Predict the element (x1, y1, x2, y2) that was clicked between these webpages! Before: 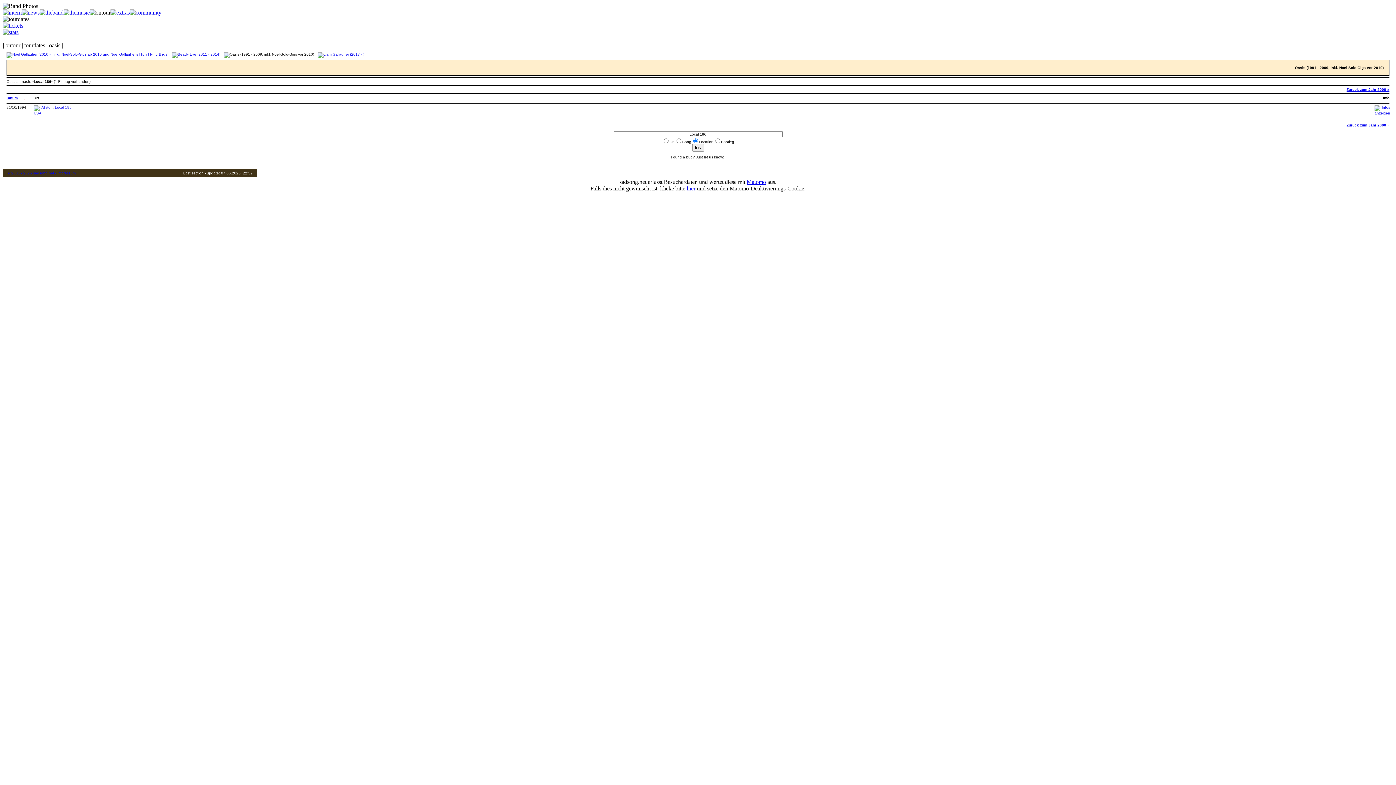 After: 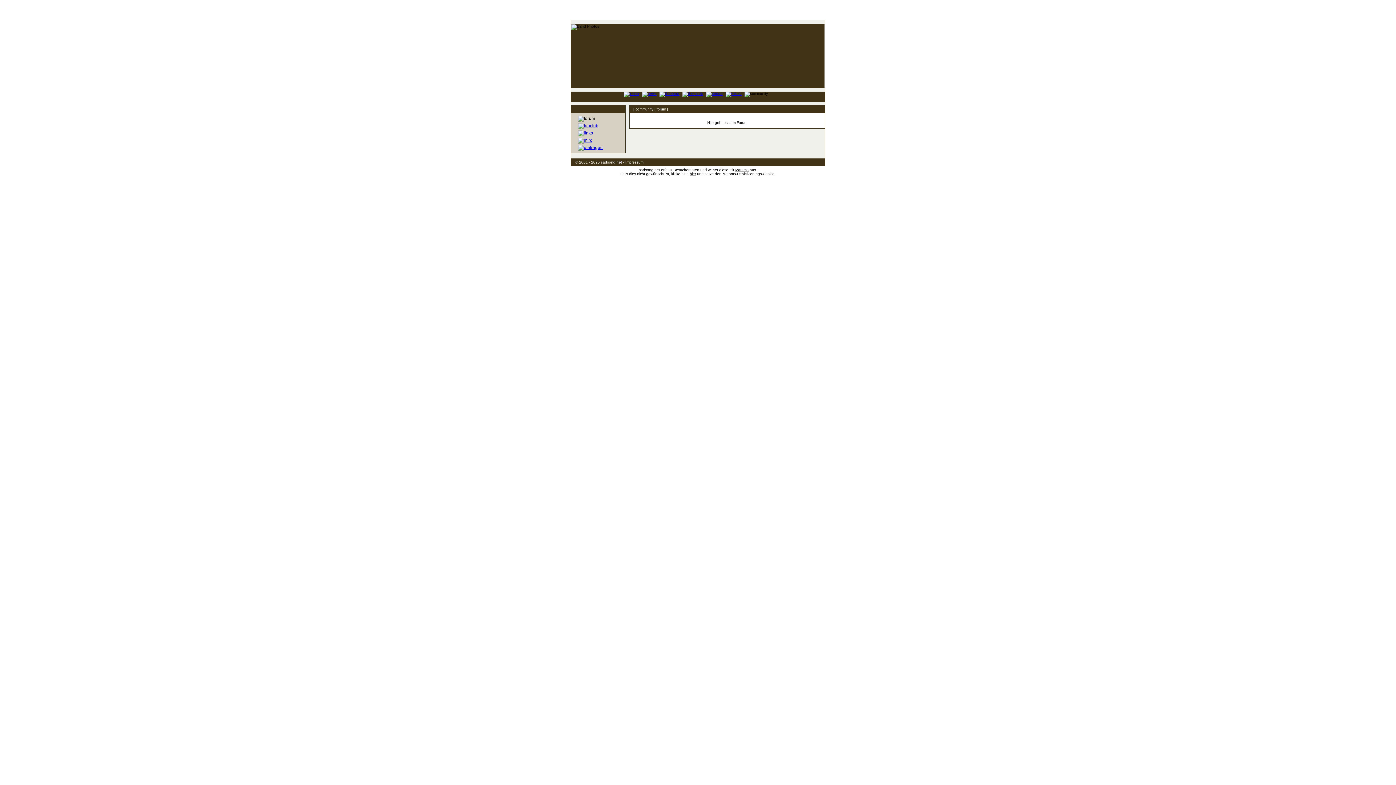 Action: bbox: (129, 9, 161, 15)